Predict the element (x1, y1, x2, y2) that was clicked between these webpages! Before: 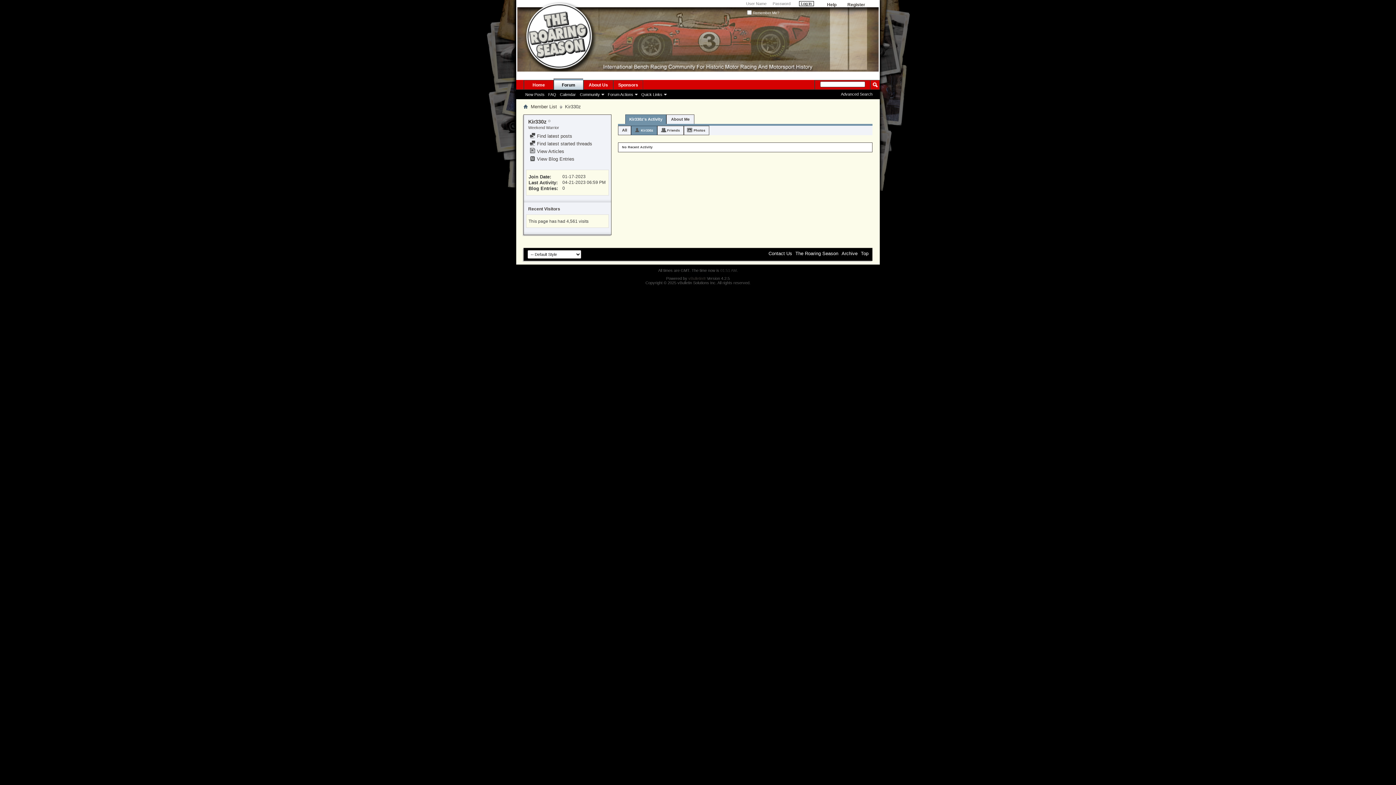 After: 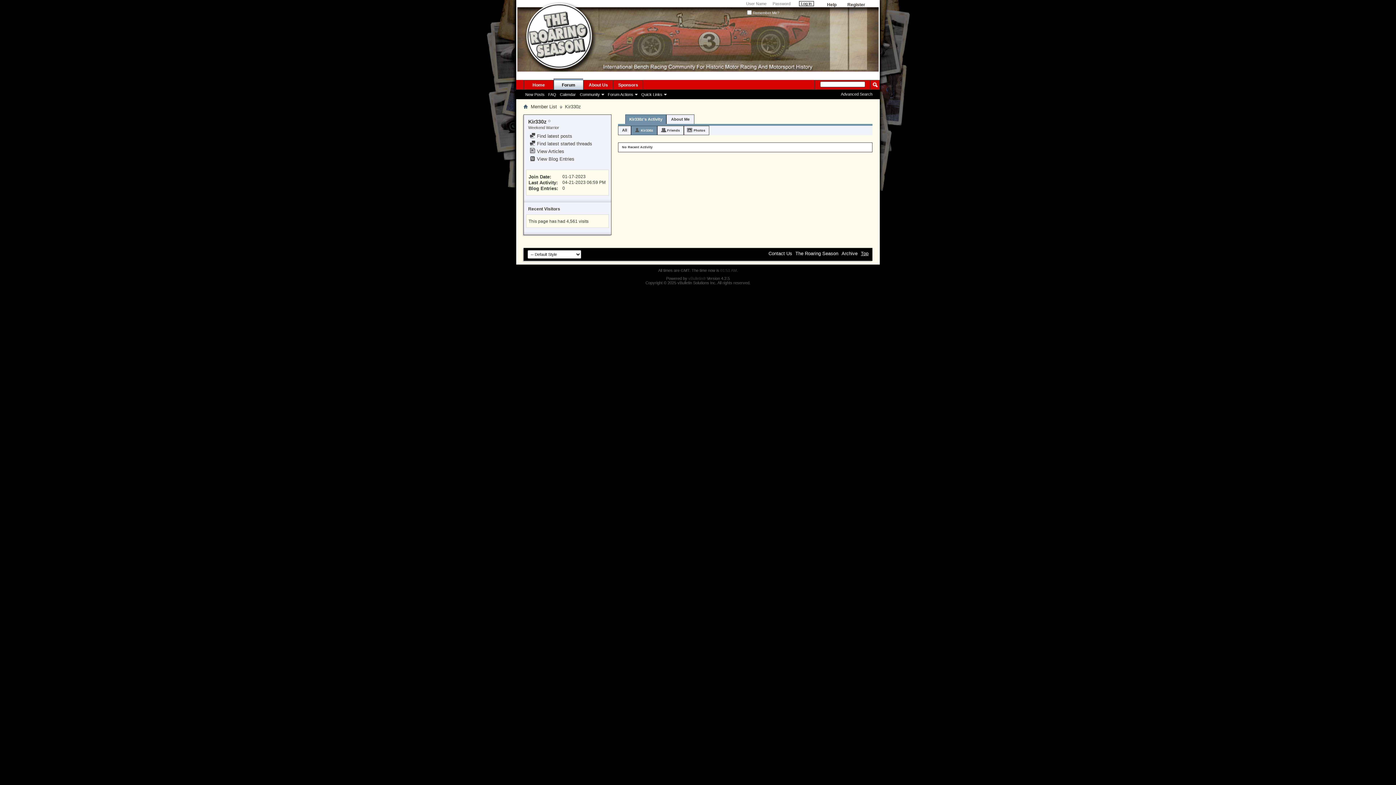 Action: label: Top bbox: (861, 250, 868, 256)